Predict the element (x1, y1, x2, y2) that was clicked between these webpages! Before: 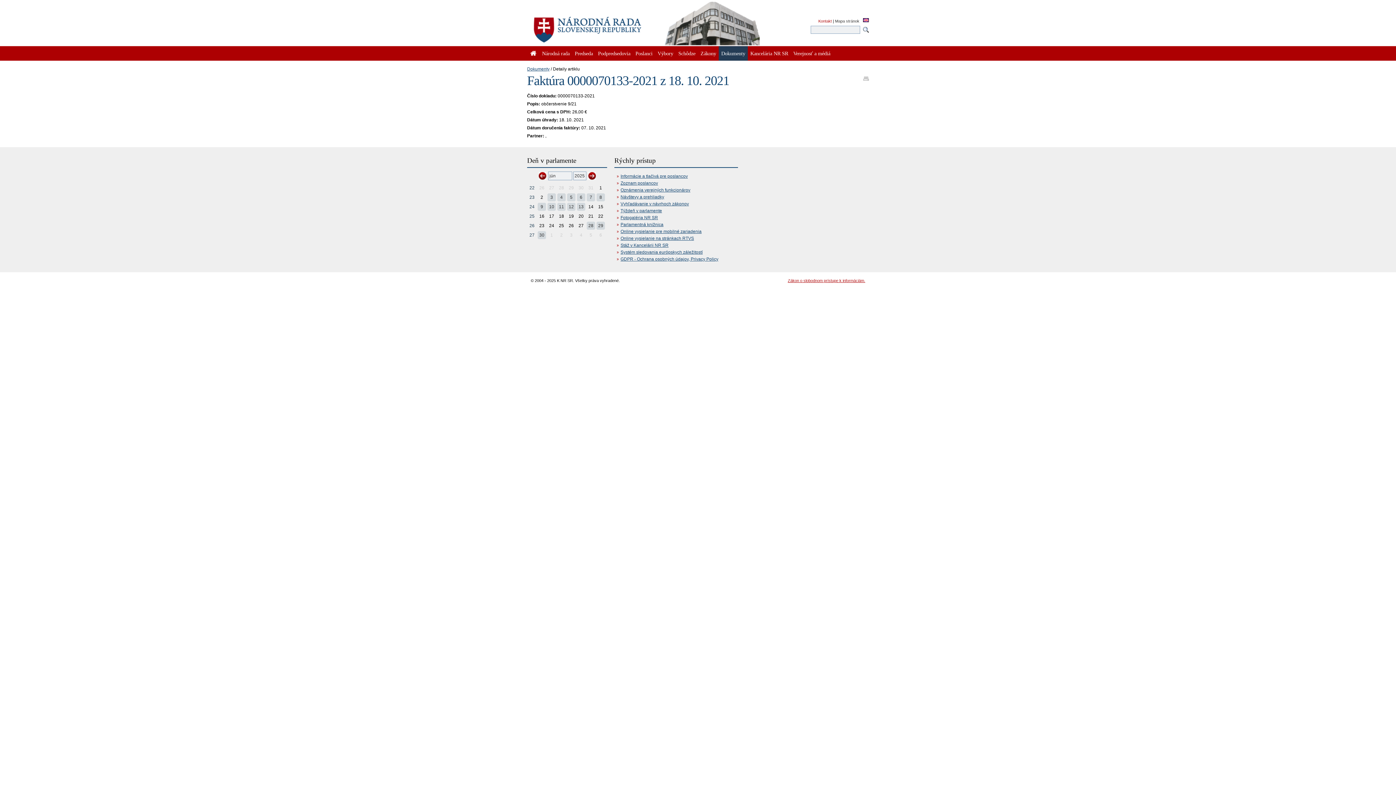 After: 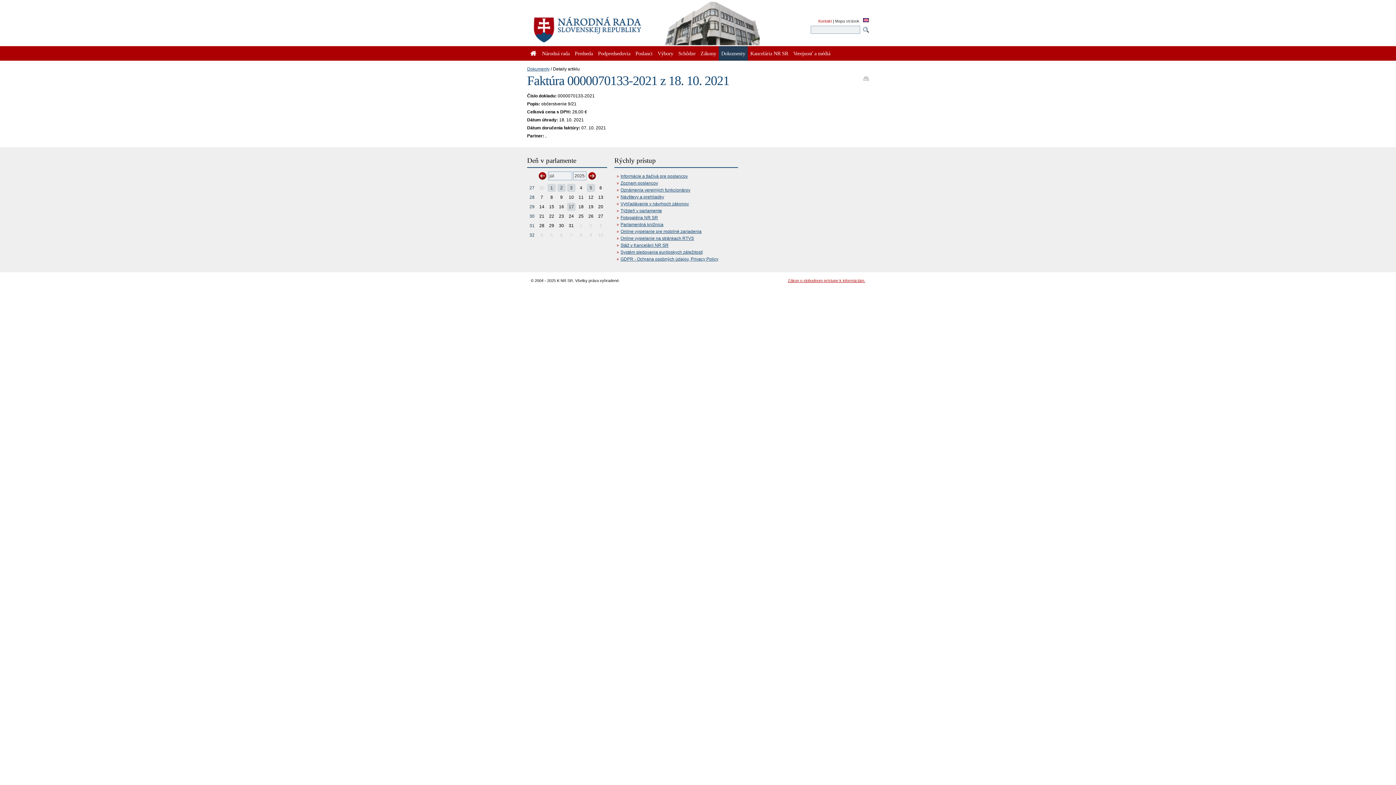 Action: bbox: (588, 175, 595, 180)